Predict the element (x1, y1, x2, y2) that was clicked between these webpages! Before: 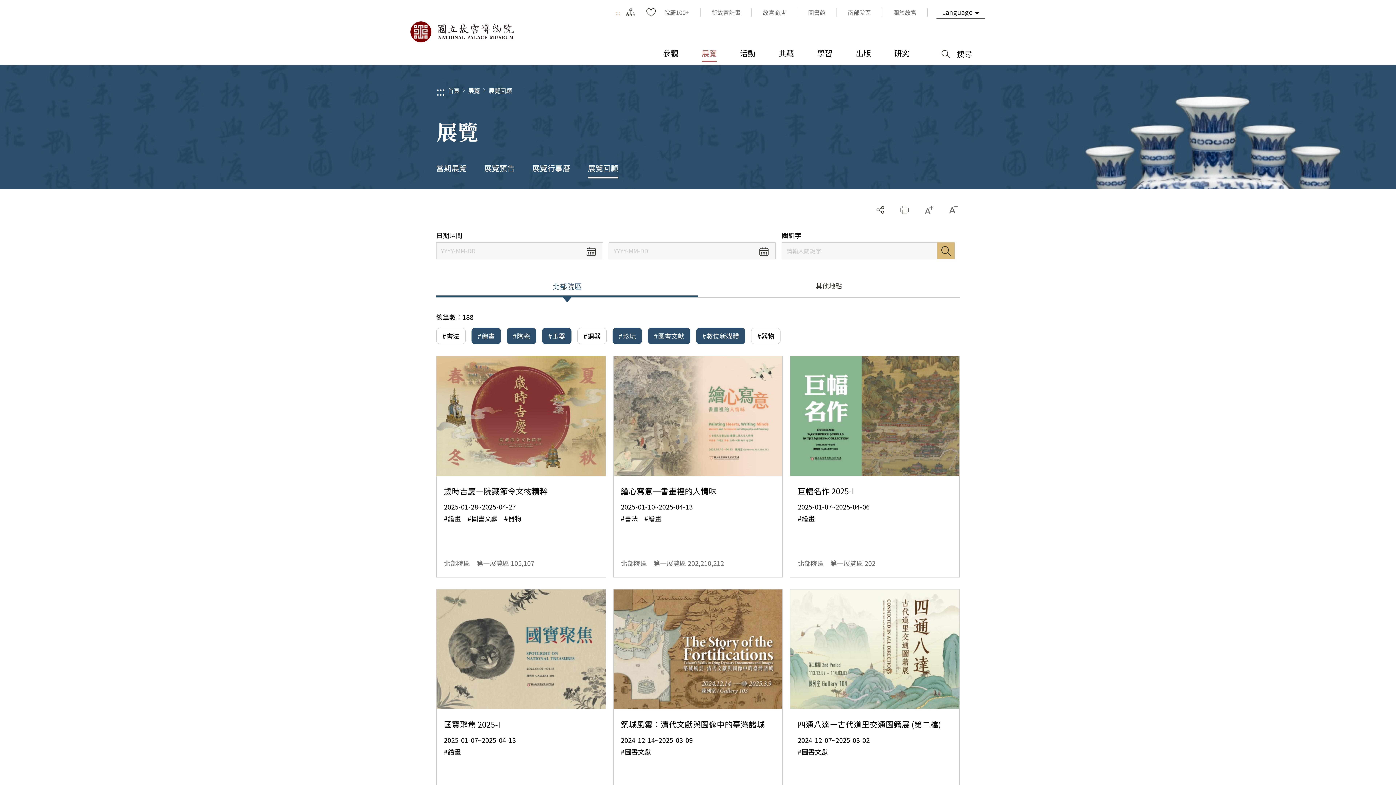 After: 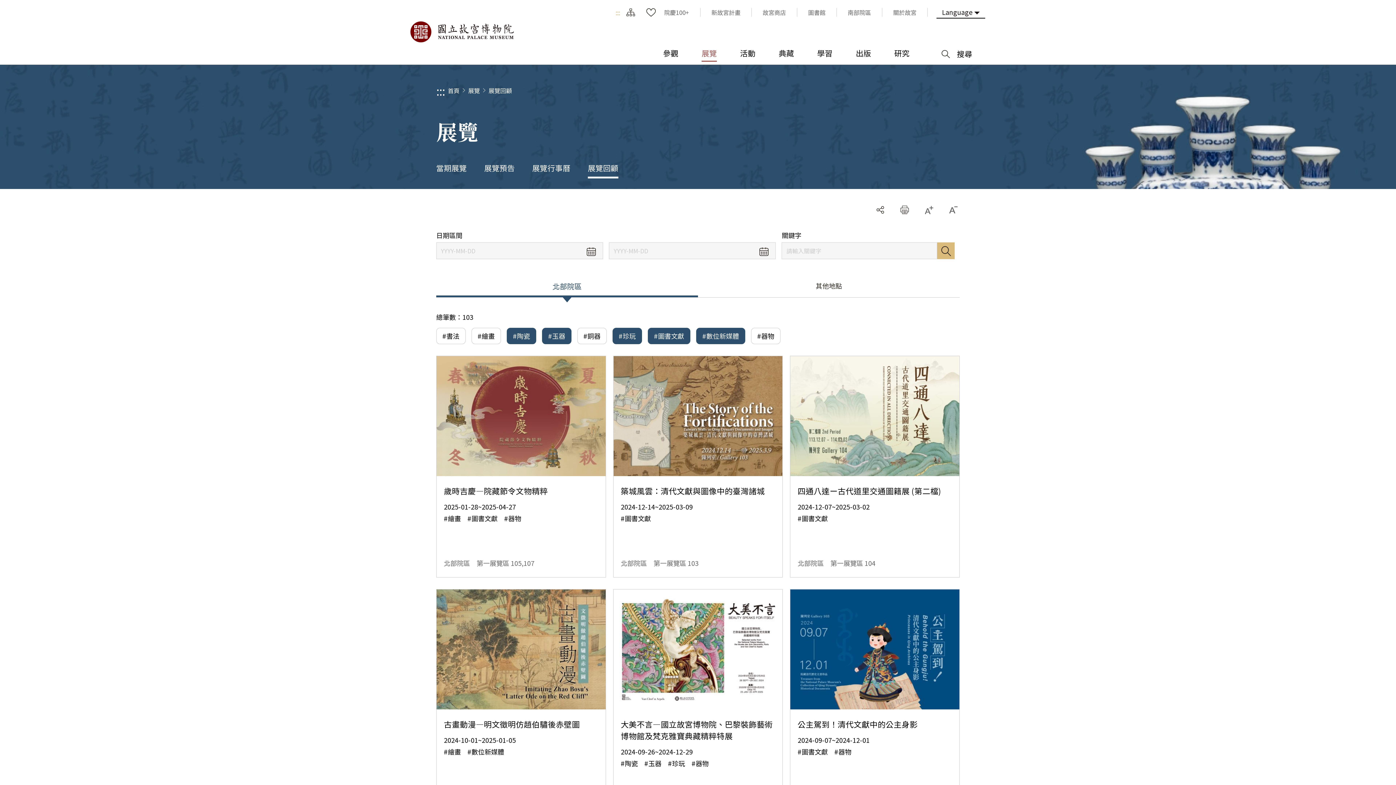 Action: bbox: (472, 328, 500, 344) label: #繪畫